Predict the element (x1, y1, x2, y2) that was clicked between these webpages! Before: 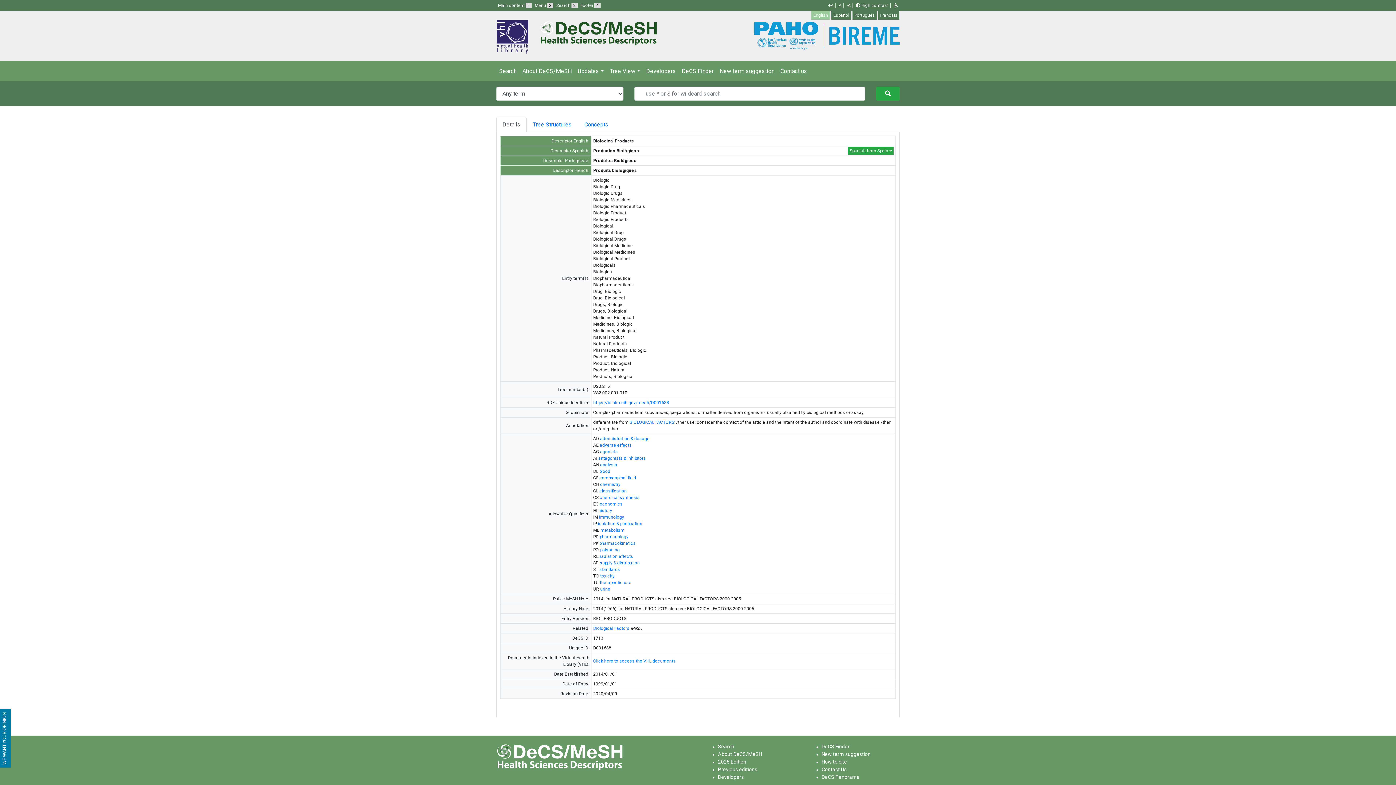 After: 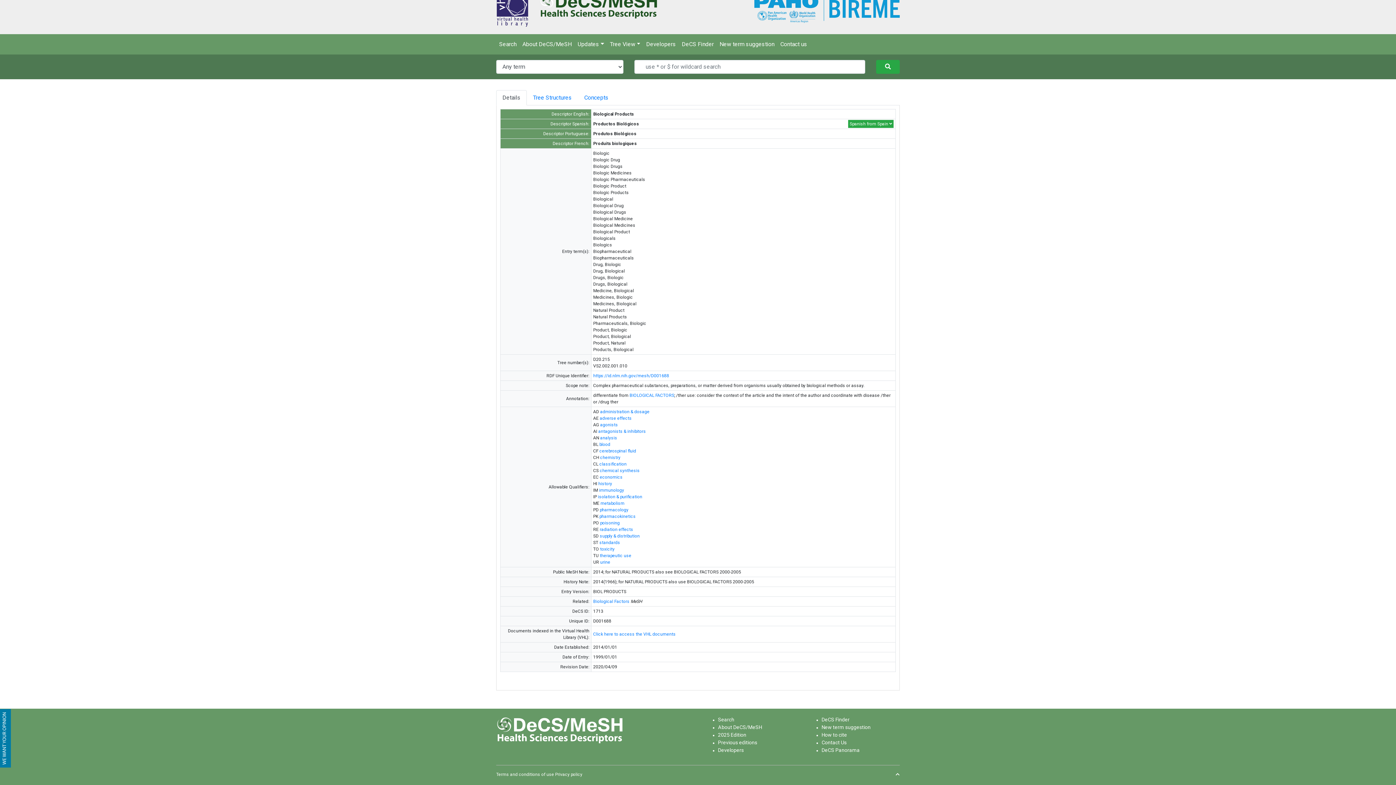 Action: bbox: (534, 2, 553, 8) label: Menu 2